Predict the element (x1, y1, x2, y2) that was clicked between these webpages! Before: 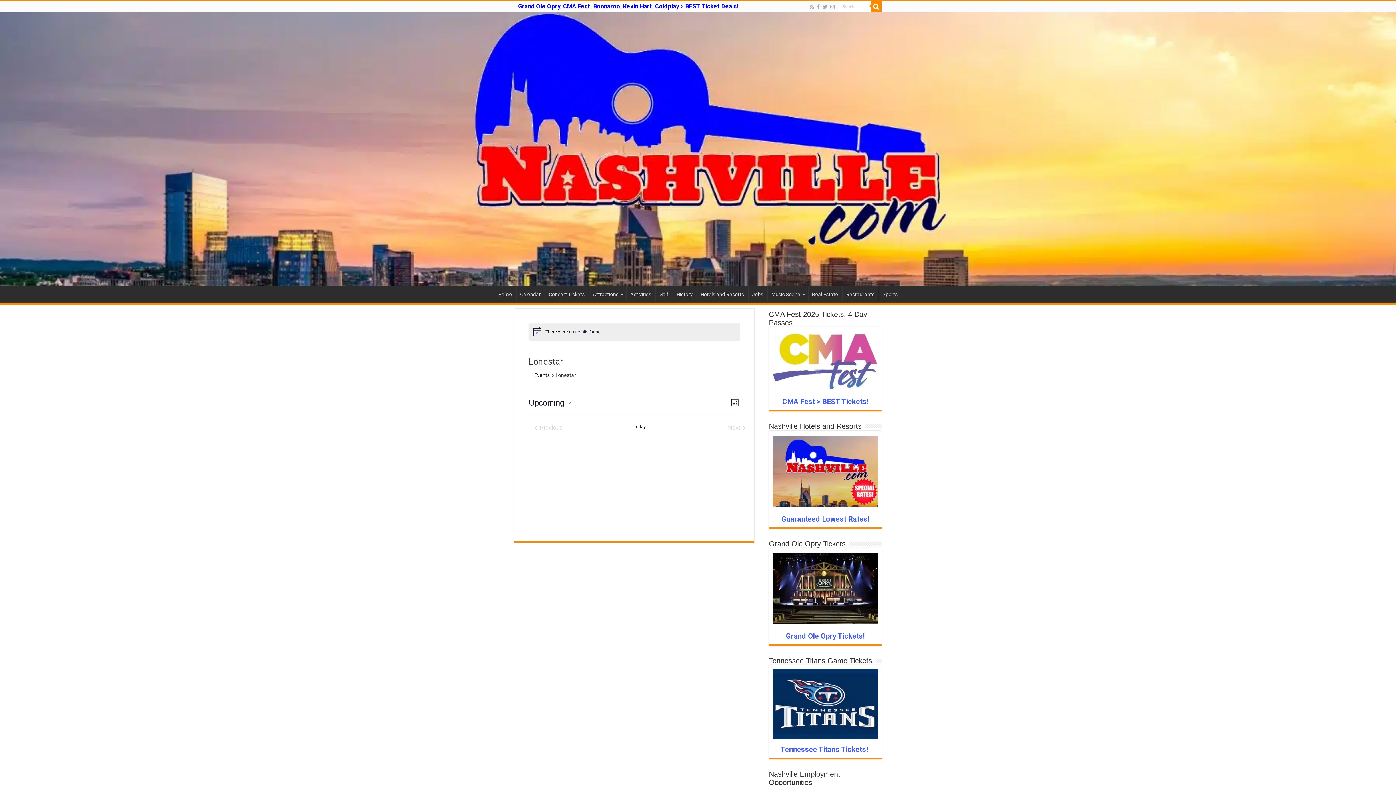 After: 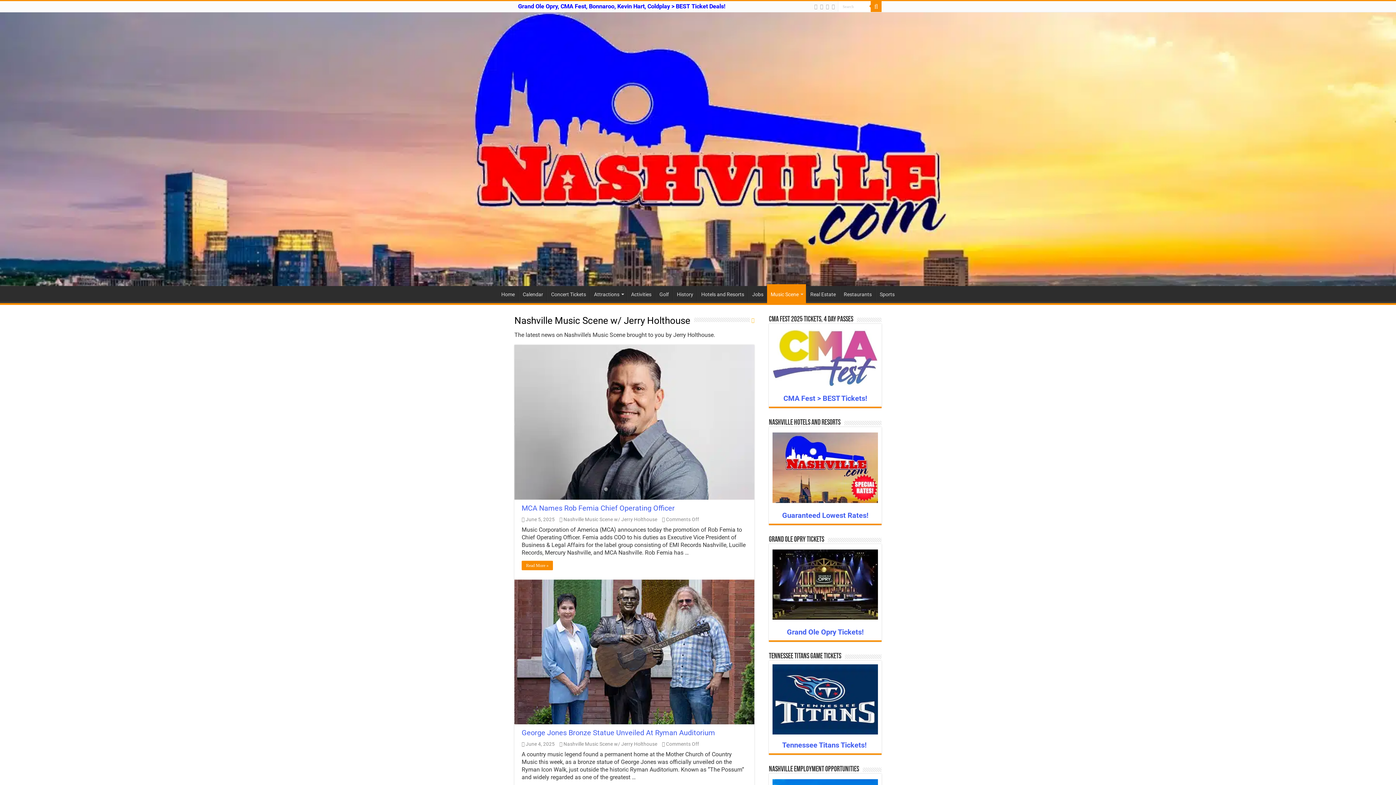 Action: label: Music Scene bbox: (767, 286, 807, 301)